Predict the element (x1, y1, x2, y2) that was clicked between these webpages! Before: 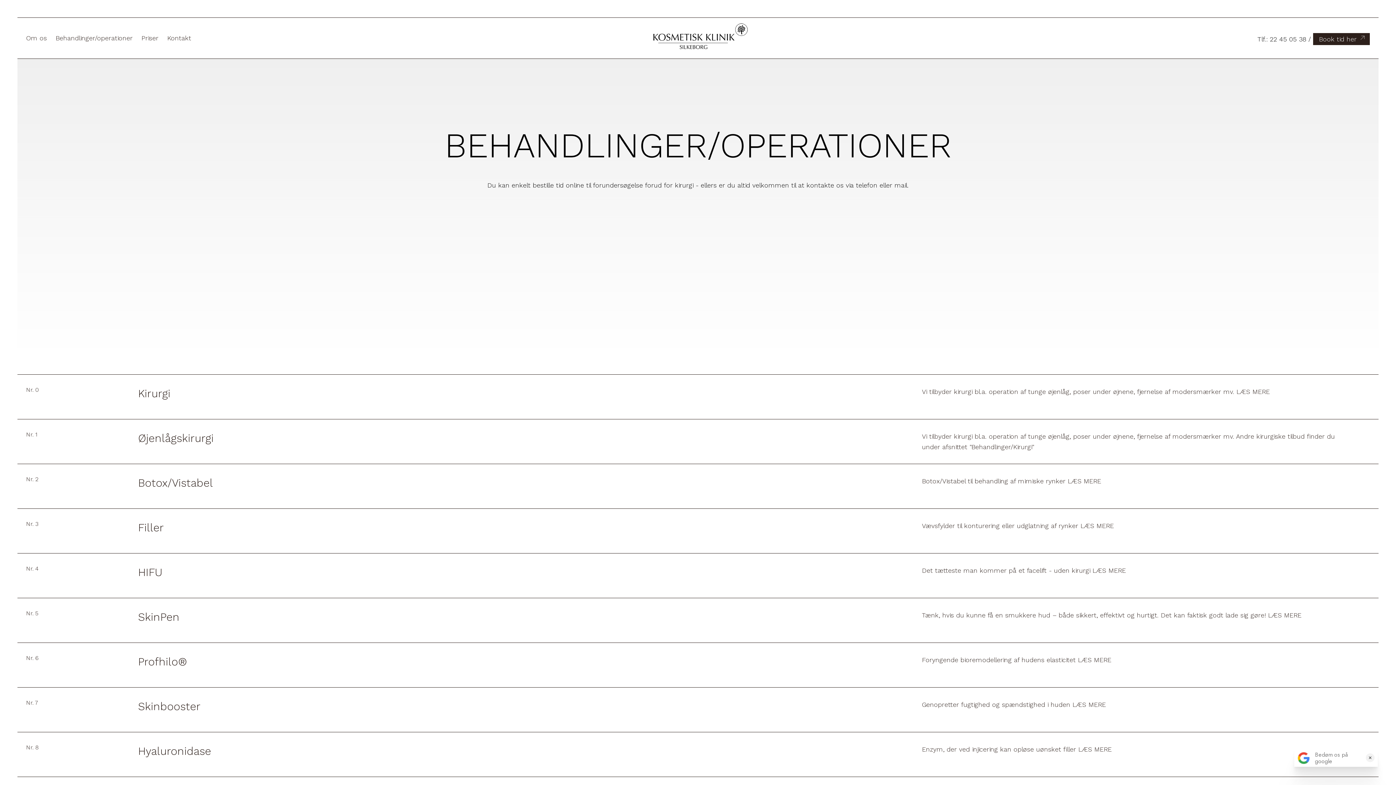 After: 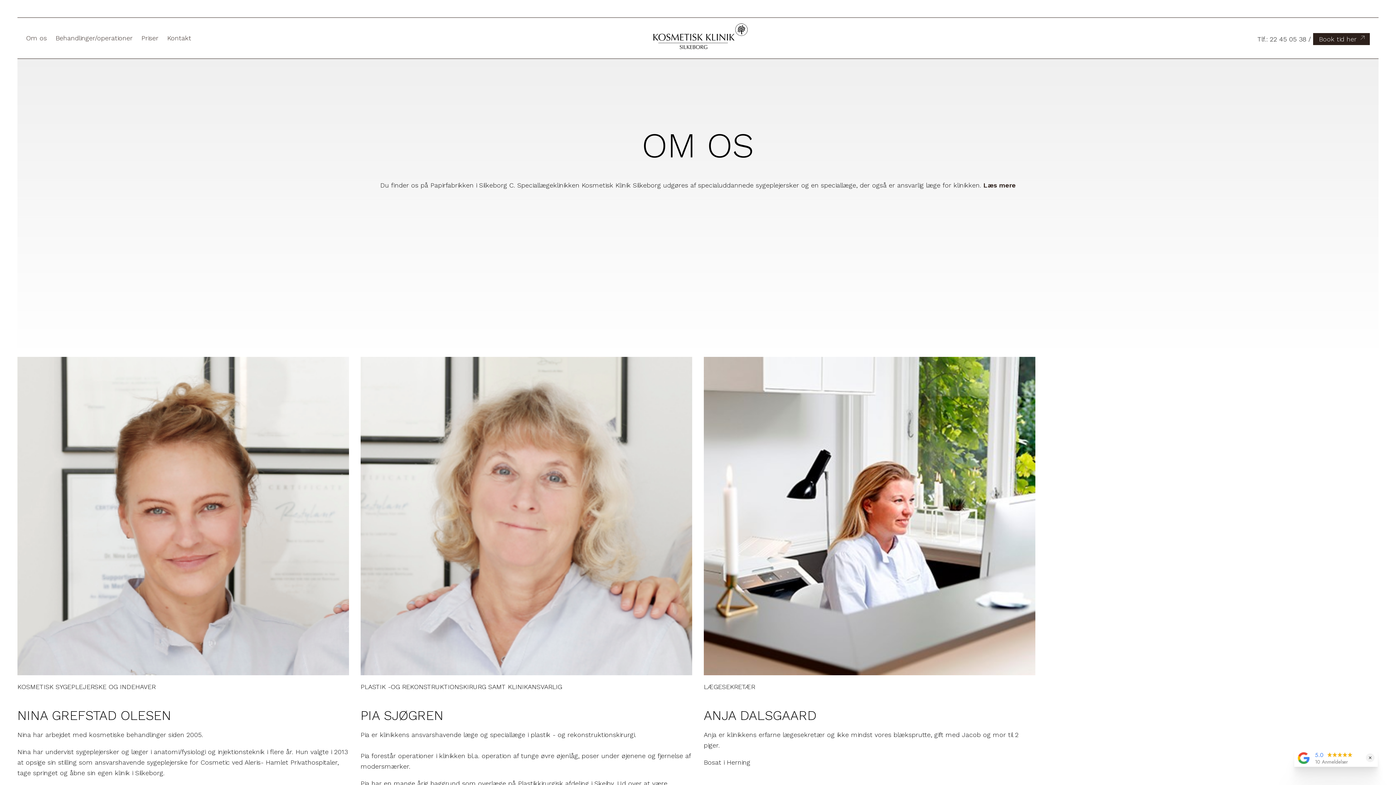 Action: bbox: (26, 34, 46, 41) label: Om os